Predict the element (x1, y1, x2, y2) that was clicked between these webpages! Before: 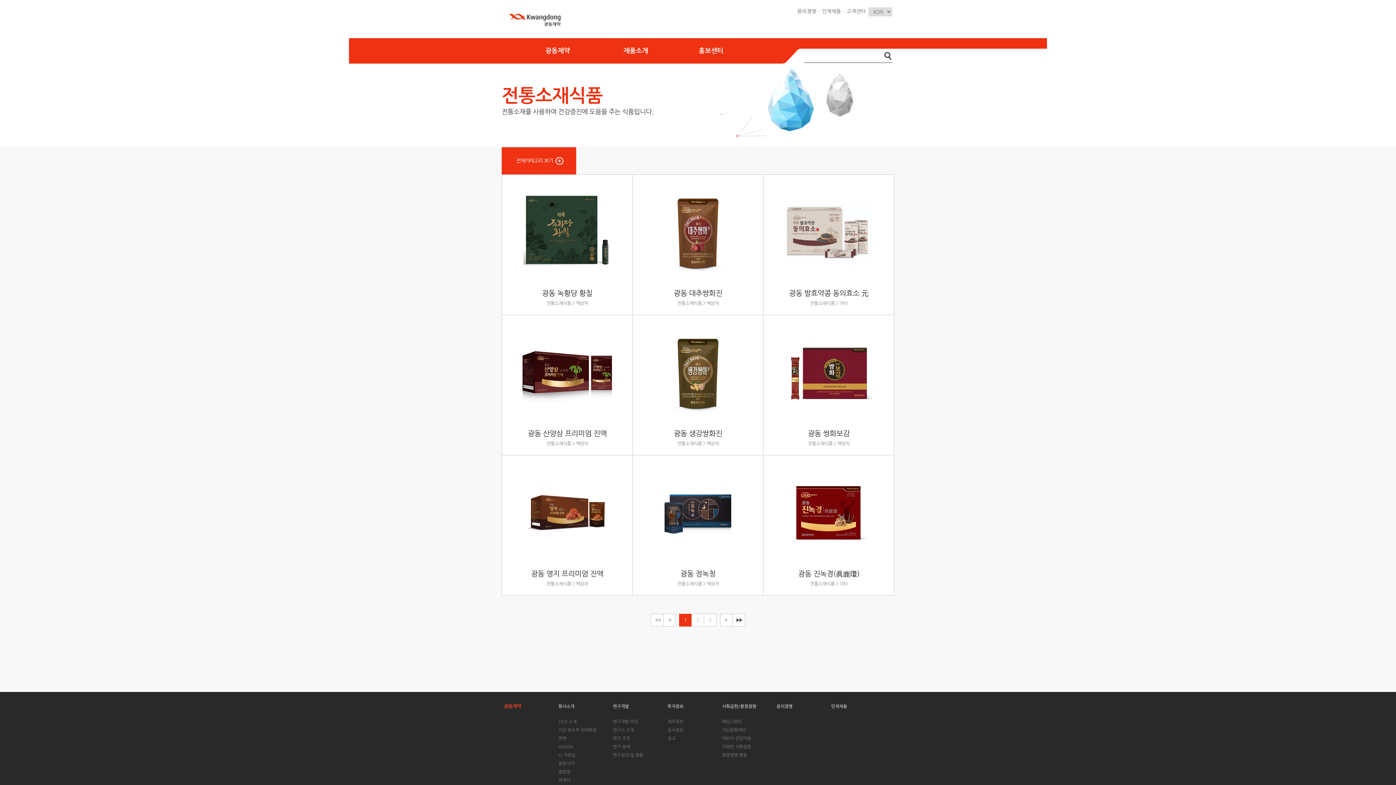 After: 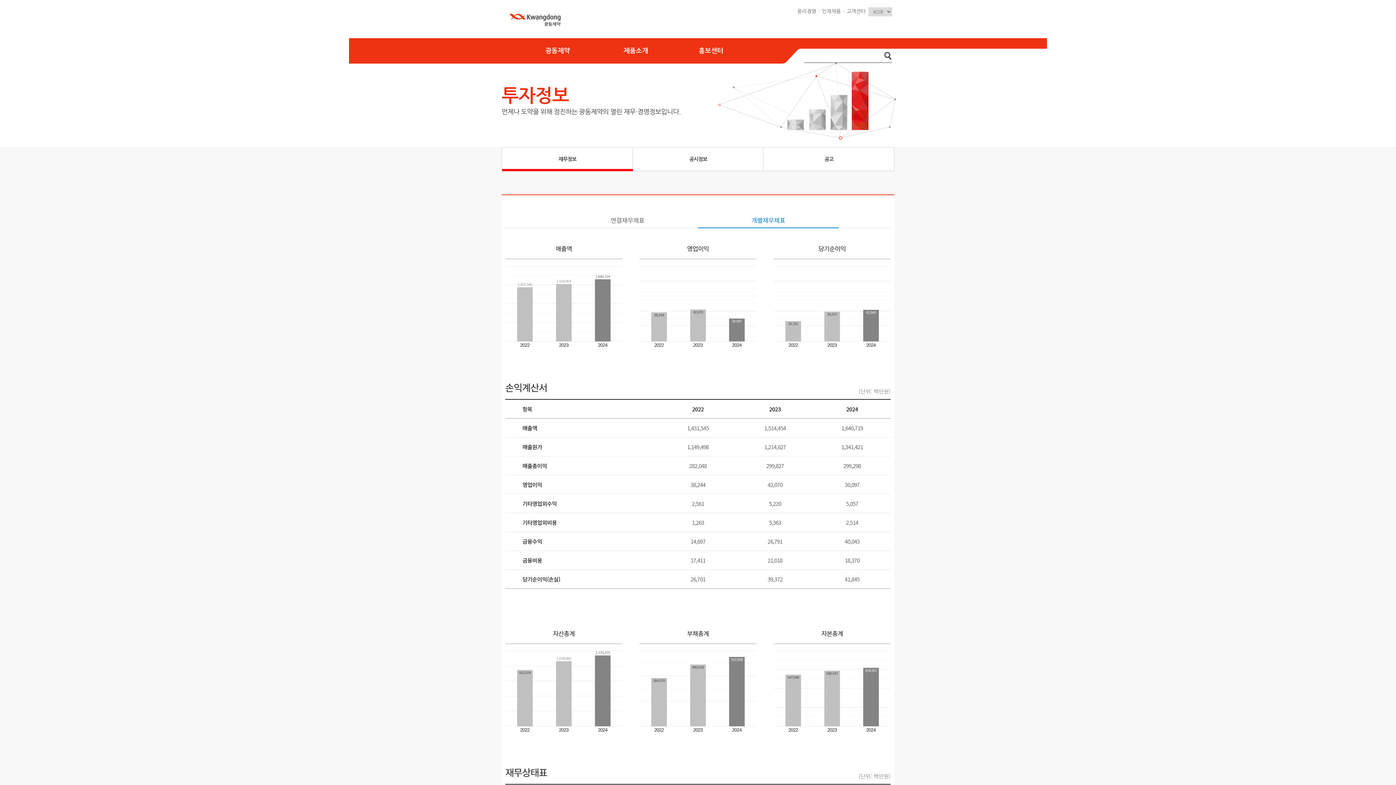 Action: label: 재무정보 bbox: (667, 720, 683, 724)